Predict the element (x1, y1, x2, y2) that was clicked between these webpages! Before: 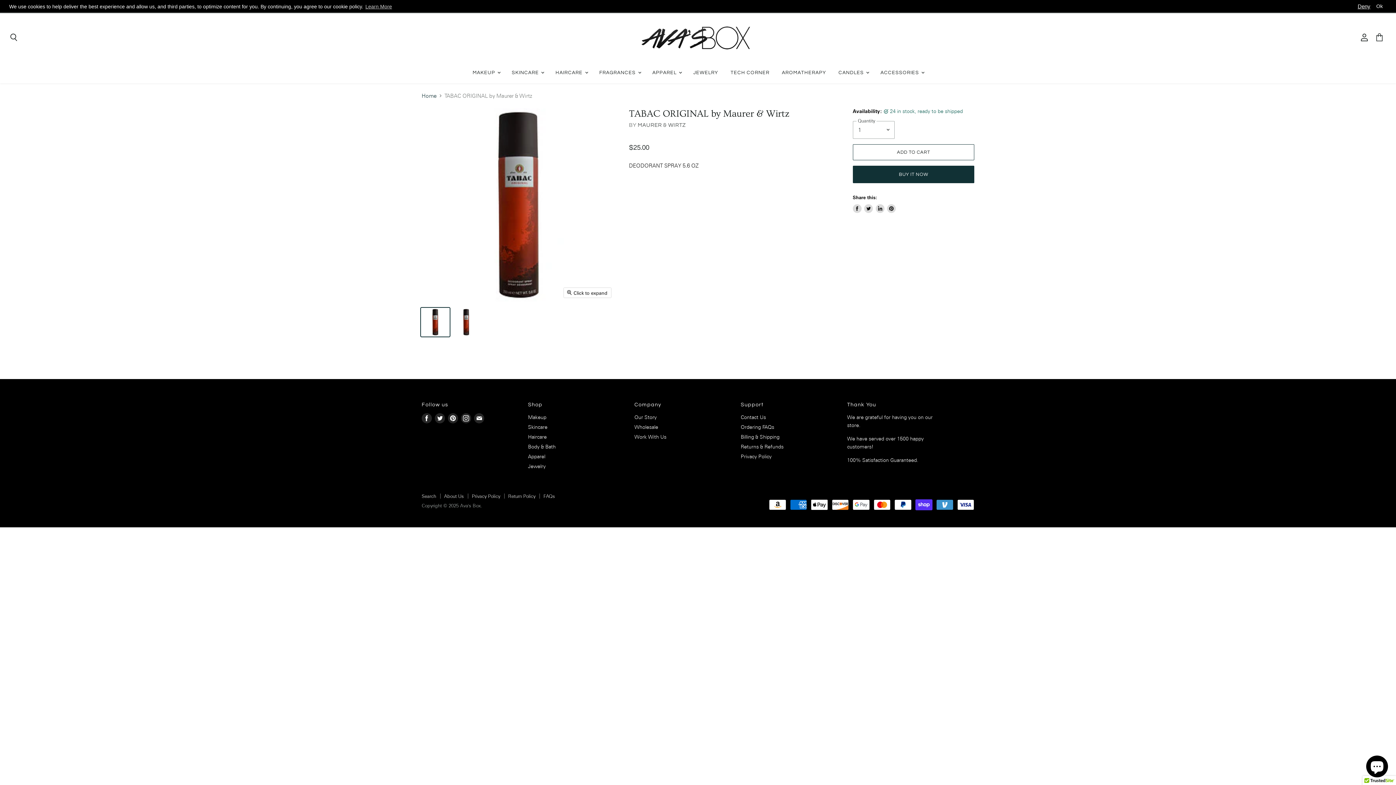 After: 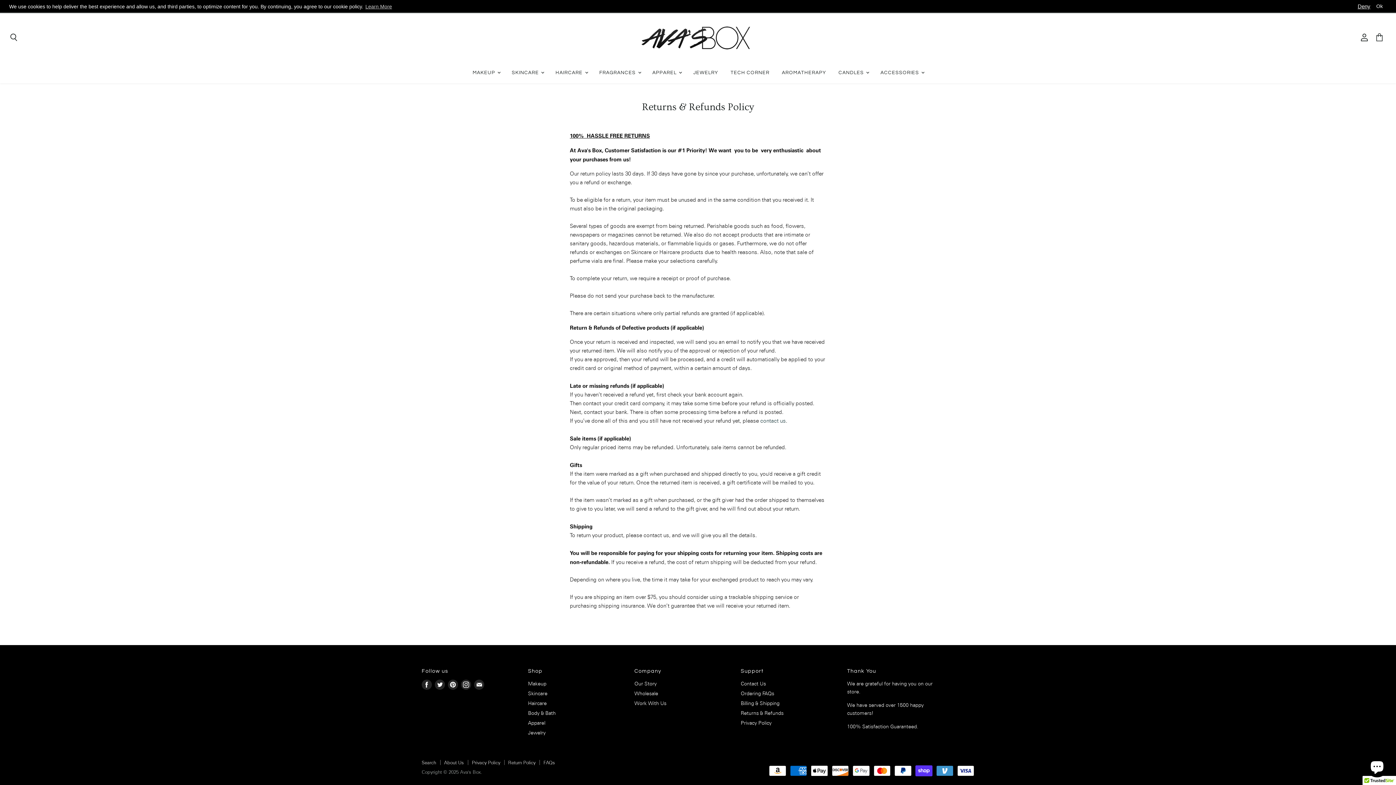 Action: bbox: (740, 443, 783, 450) label: Returns & Refunds